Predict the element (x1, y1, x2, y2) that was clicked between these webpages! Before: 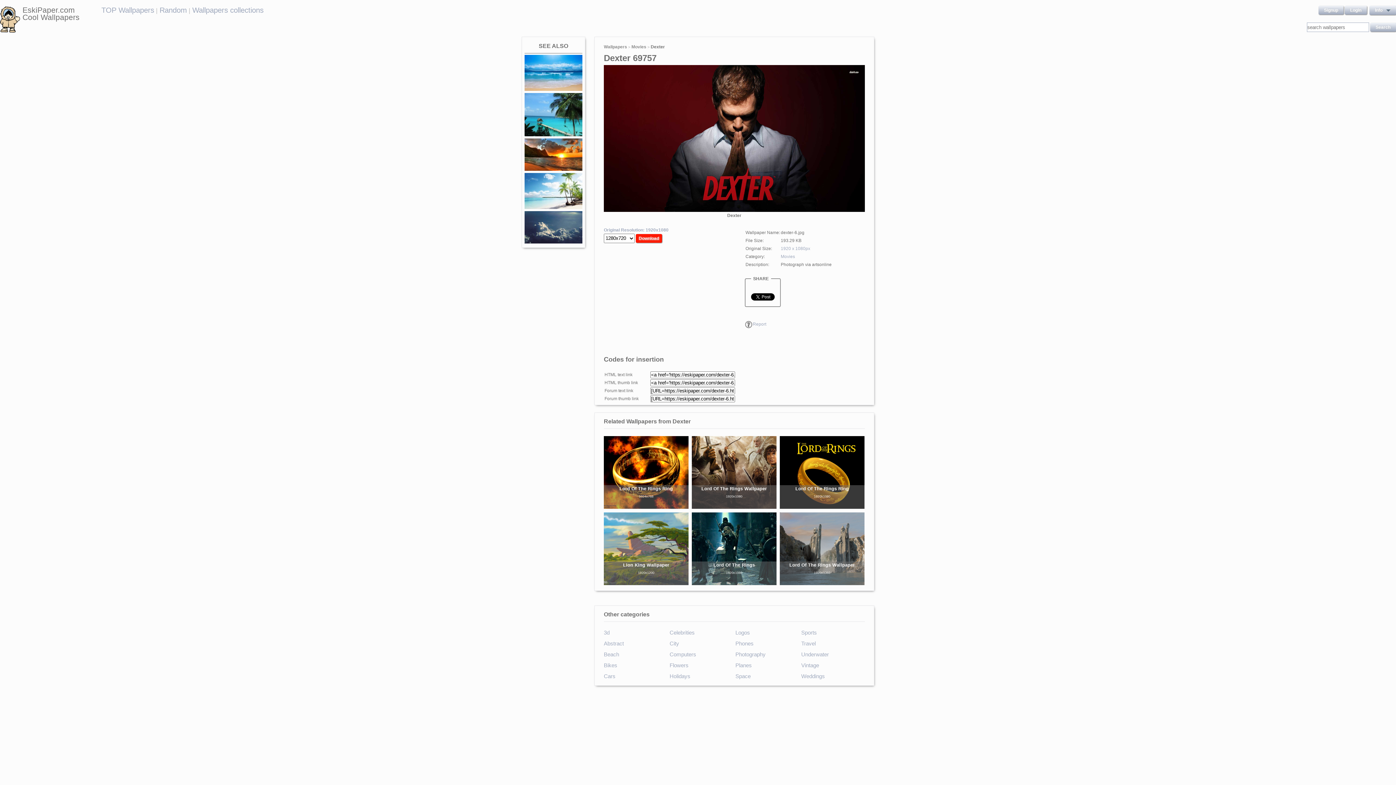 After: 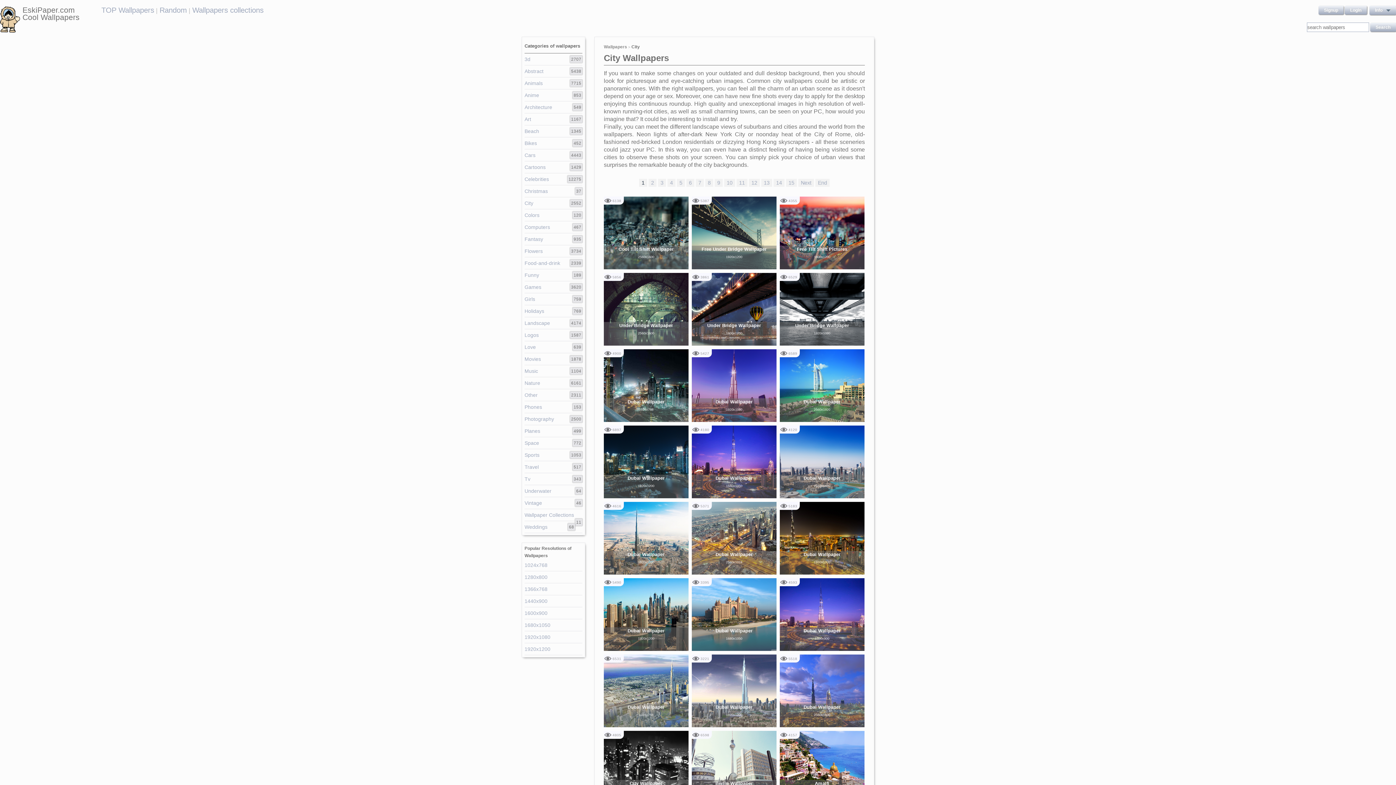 Action: bbox: (669, 640, 732, 651) label: City